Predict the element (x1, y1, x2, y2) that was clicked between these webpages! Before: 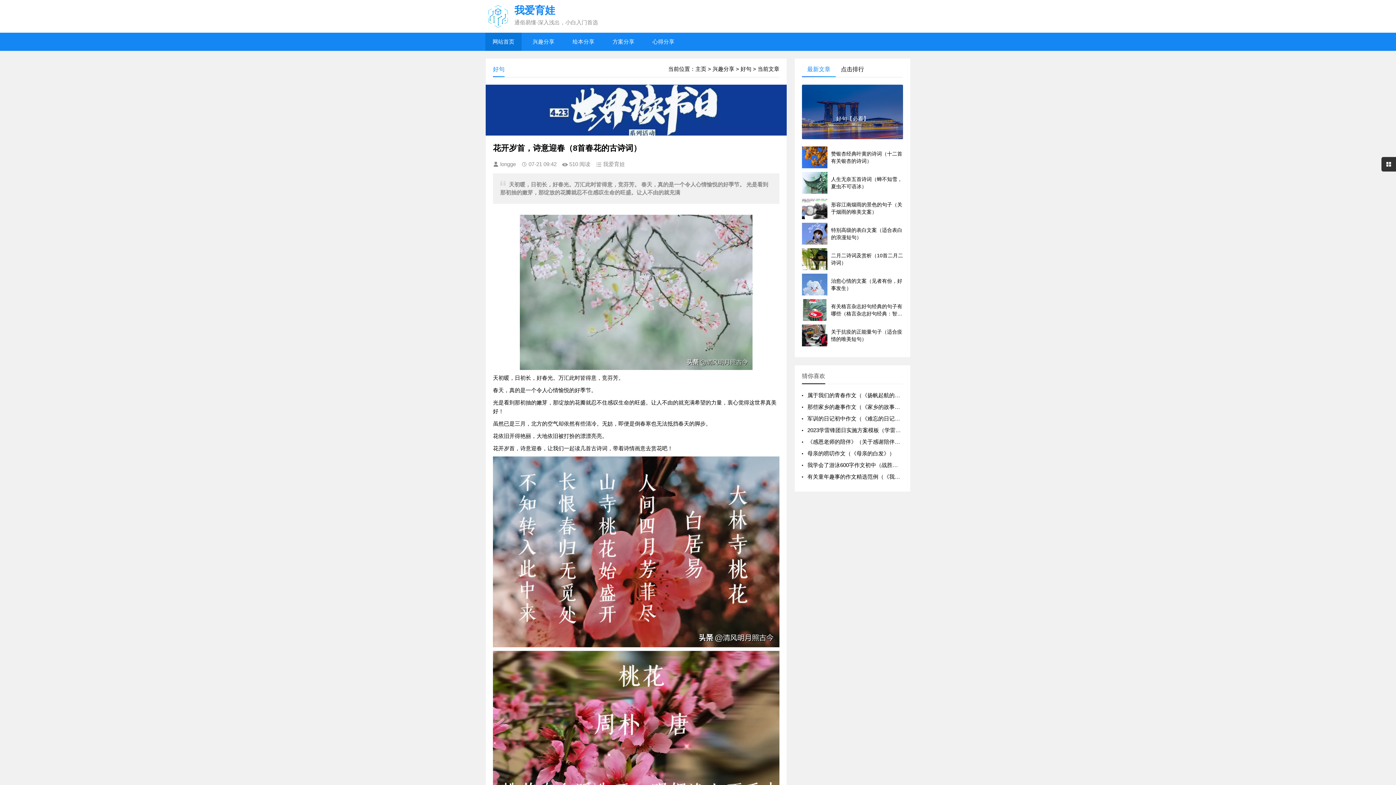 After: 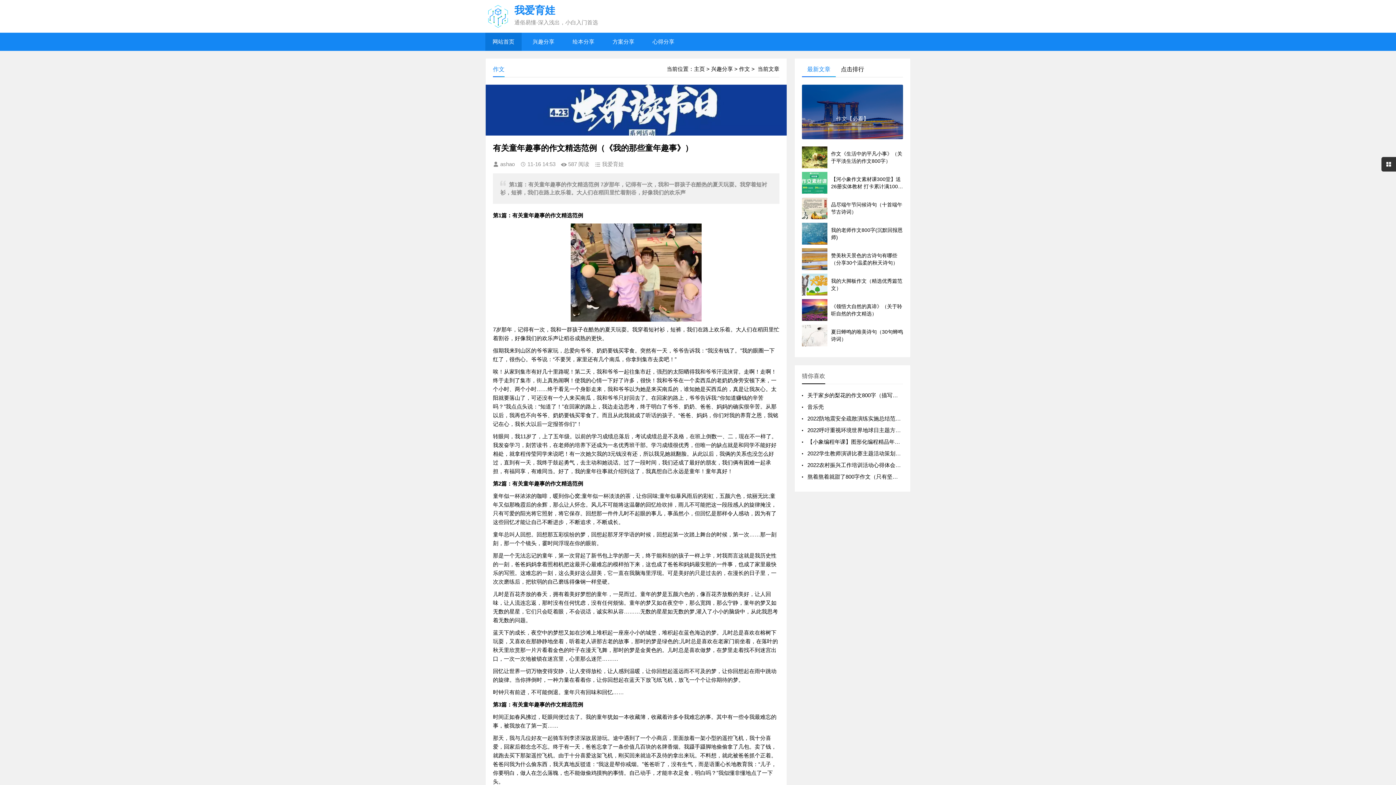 Action: label: 有关童年趣事的作文精选范例（《我的那些童年趣事》） bbox: (807, 473, 944, 480)